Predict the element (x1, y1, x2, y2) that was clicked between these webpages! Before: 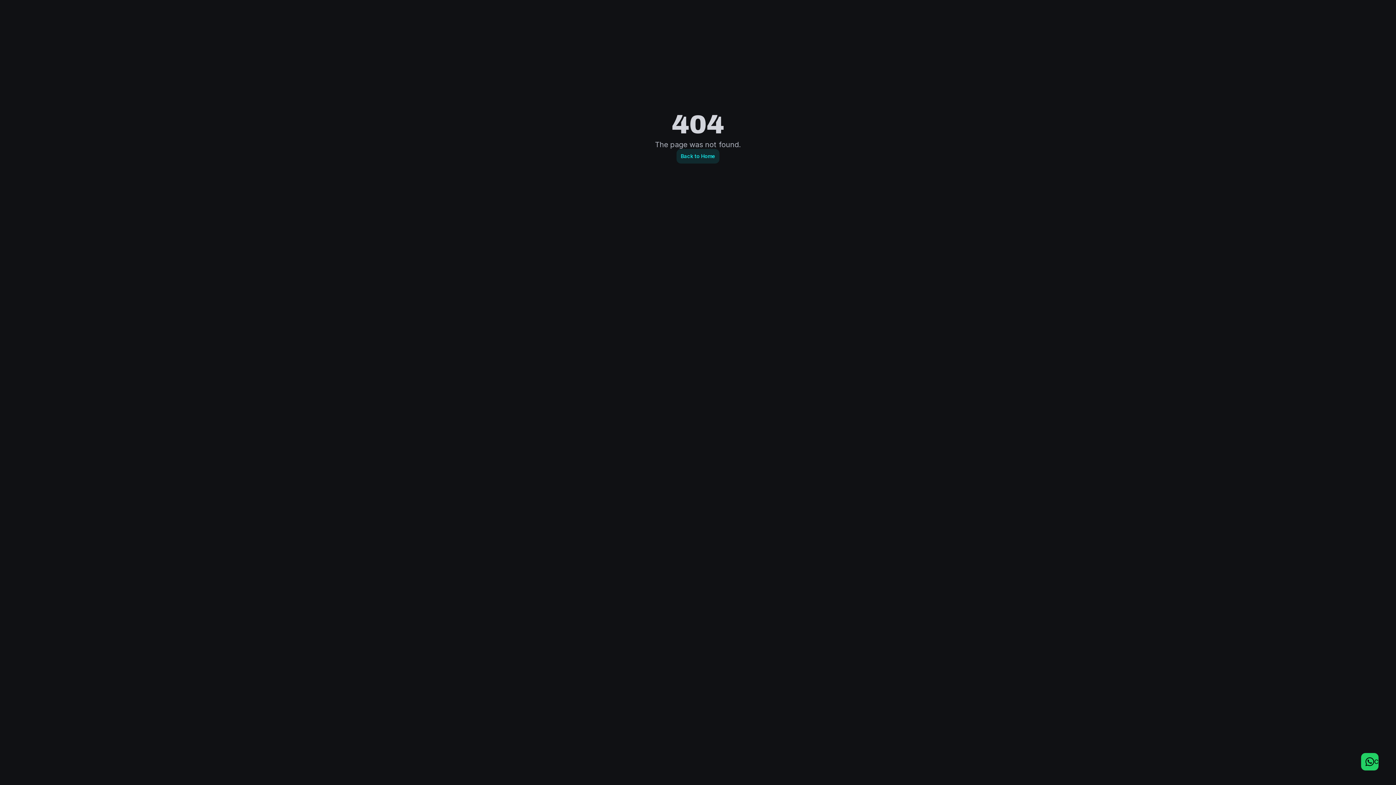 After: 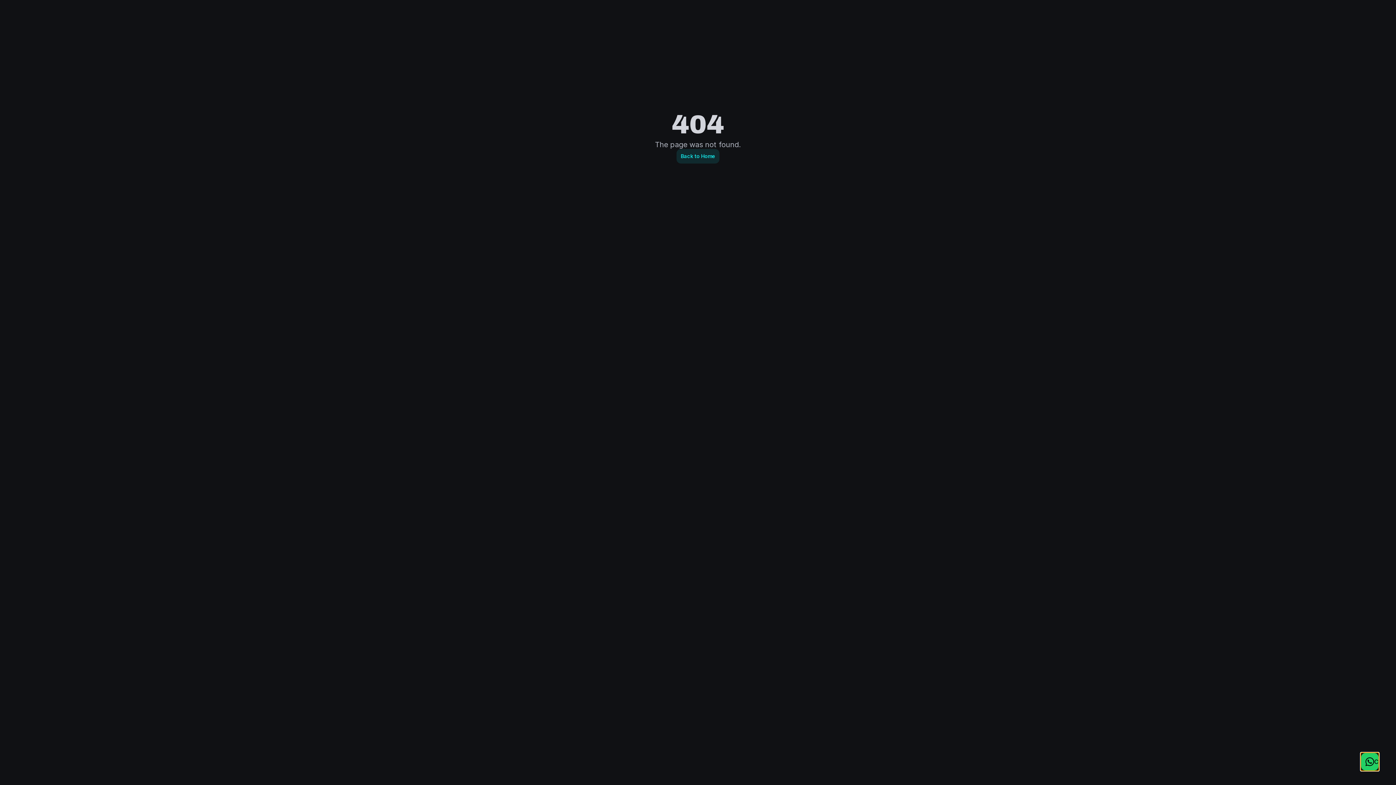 Action: label: Chat on Whatsapp bbox: (1361, 753, 1378, 770)